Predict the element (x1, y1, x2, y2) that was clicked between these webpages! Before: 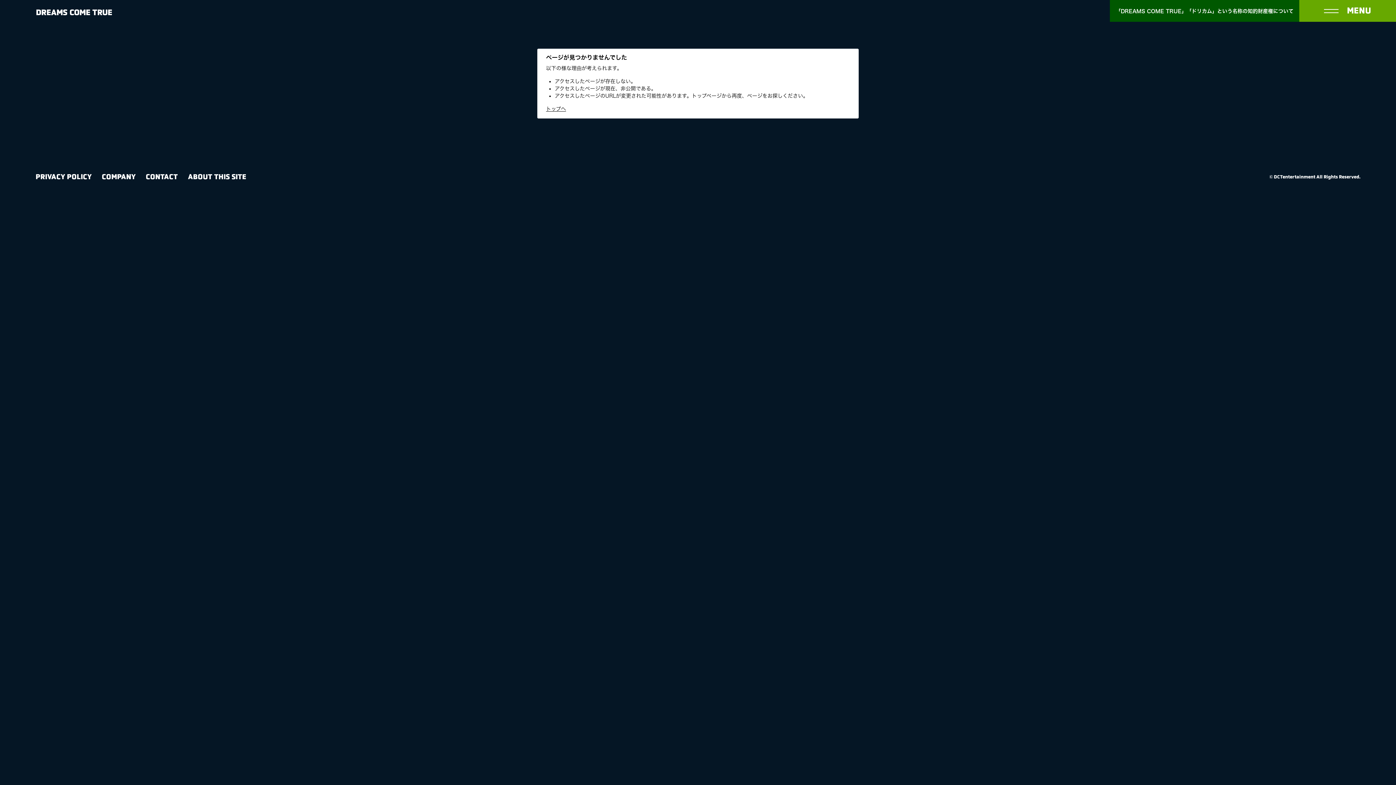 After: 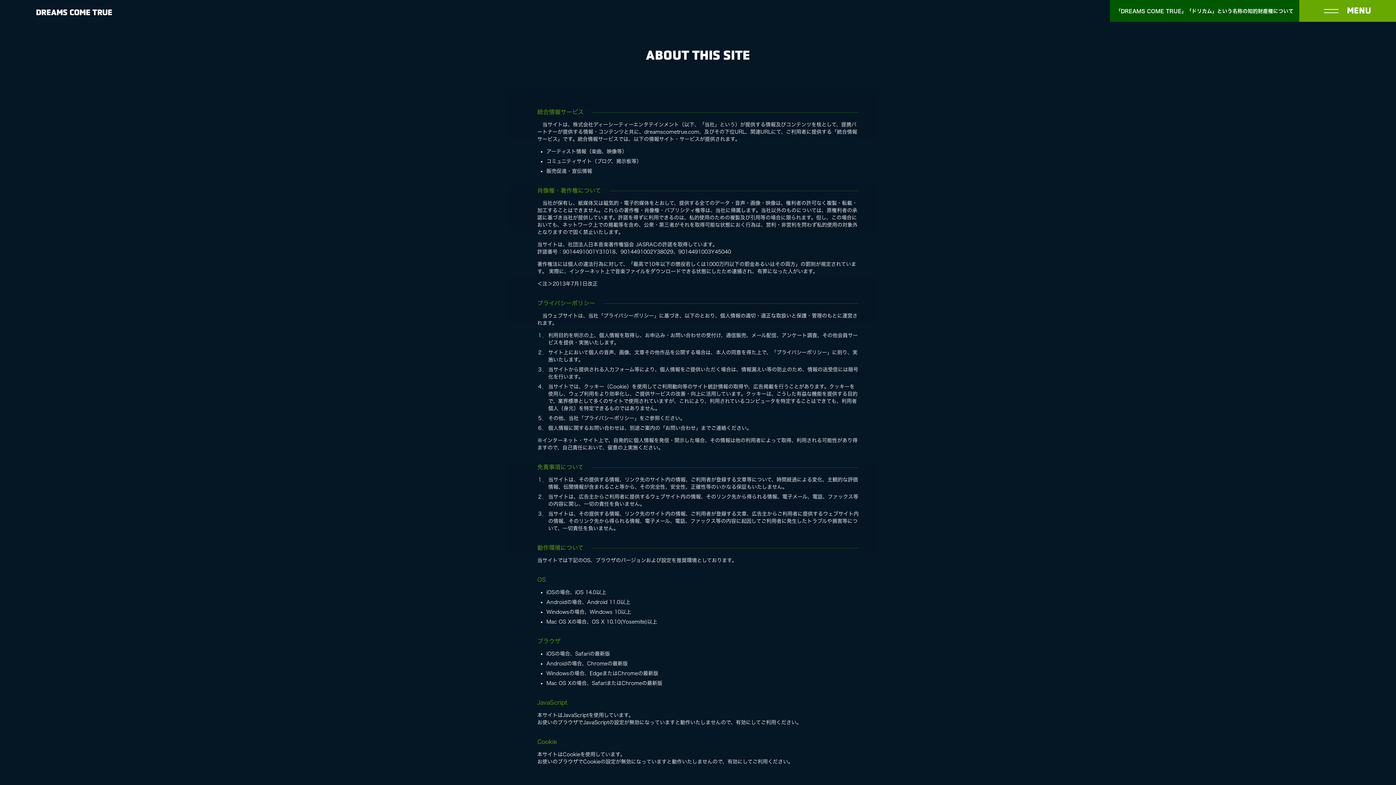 Action: bbox: (188, 172, 246, 180) label: ABOUT THIS SITE